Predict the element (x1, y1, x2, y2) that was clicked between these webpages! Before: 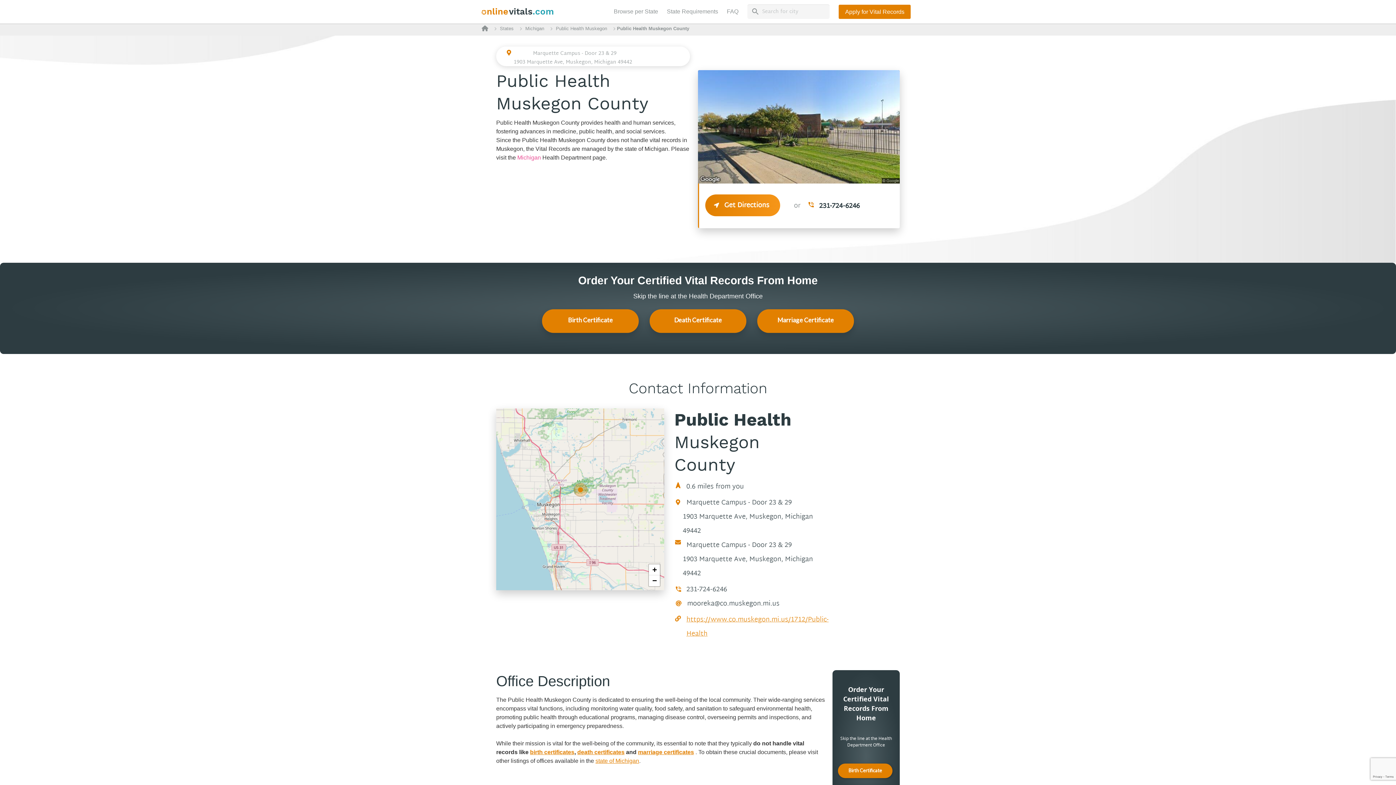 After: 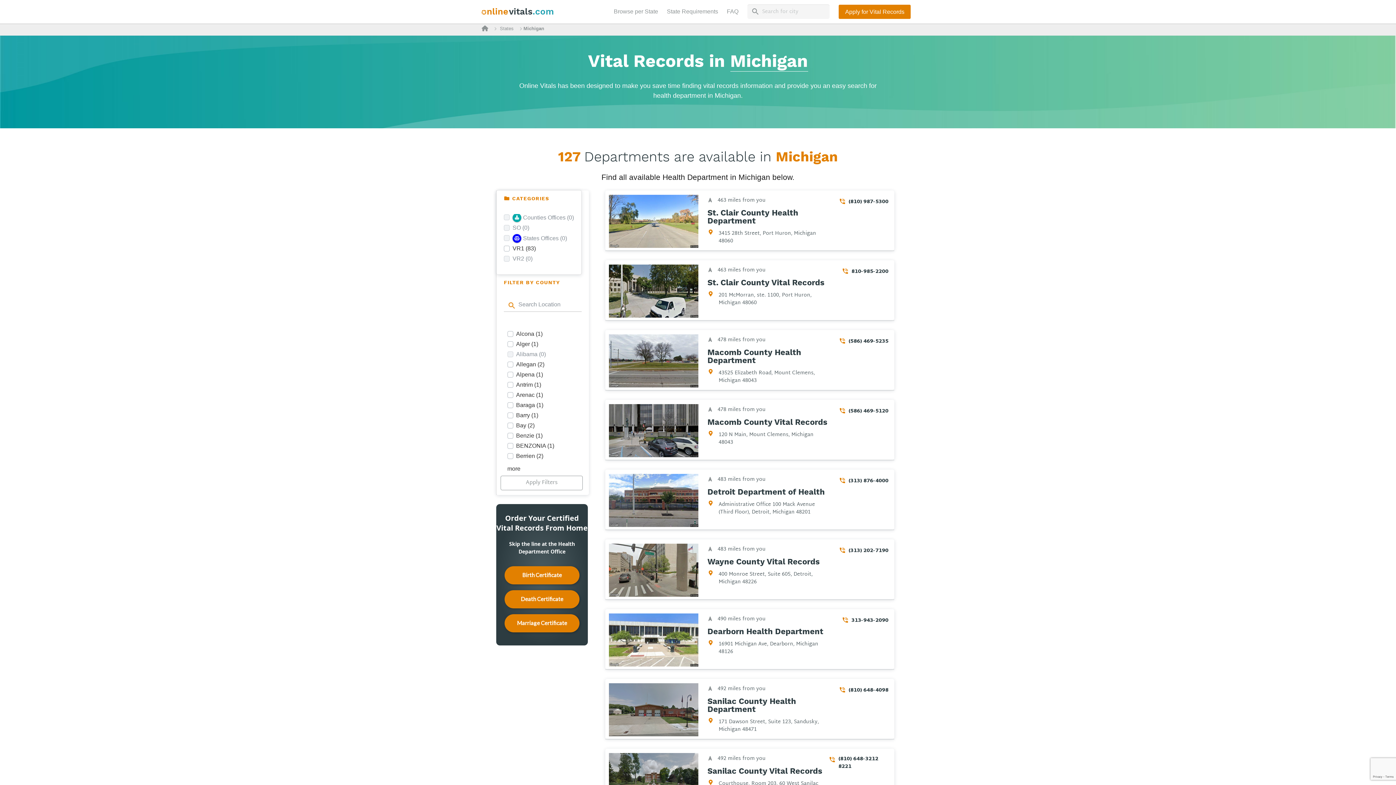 Action: label: Michigan bbox: (523, 25, 549, 31)